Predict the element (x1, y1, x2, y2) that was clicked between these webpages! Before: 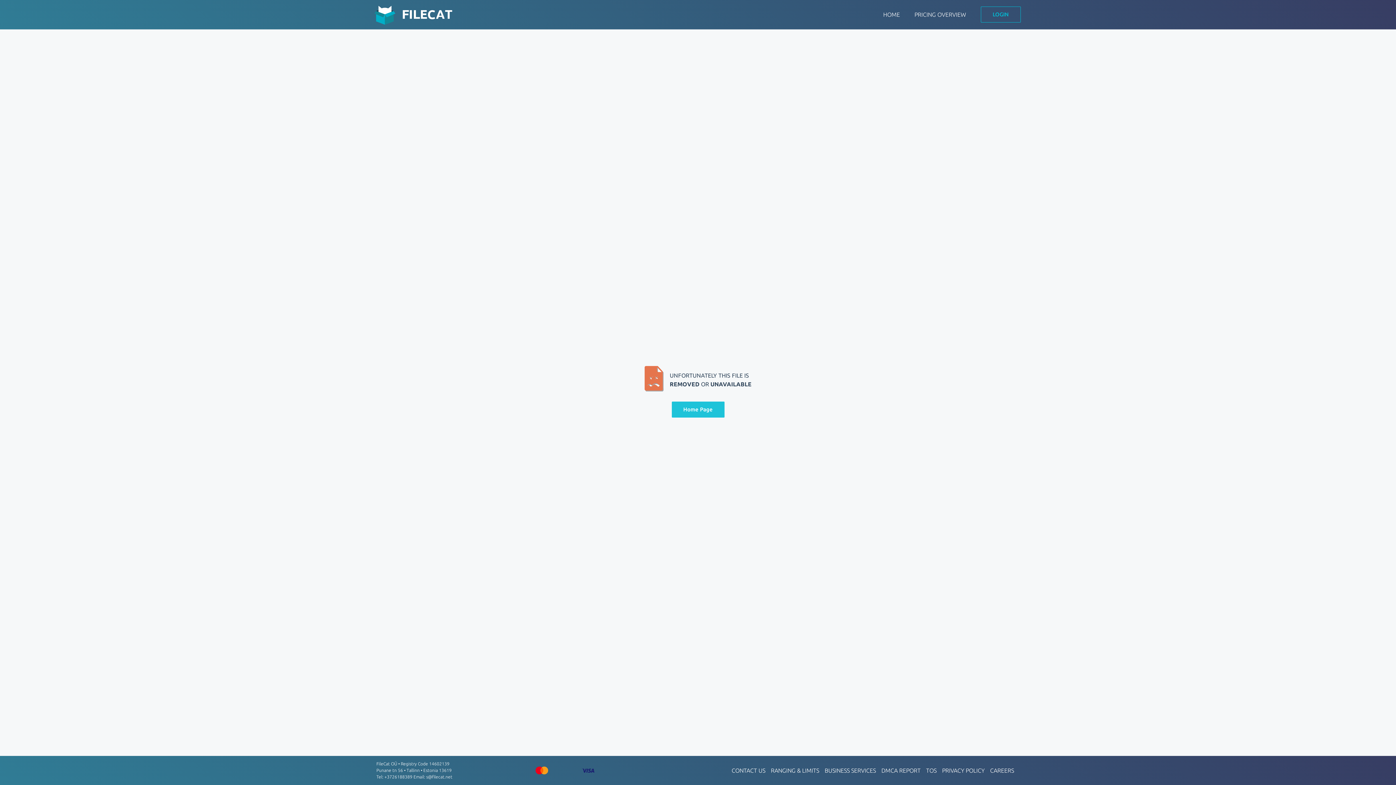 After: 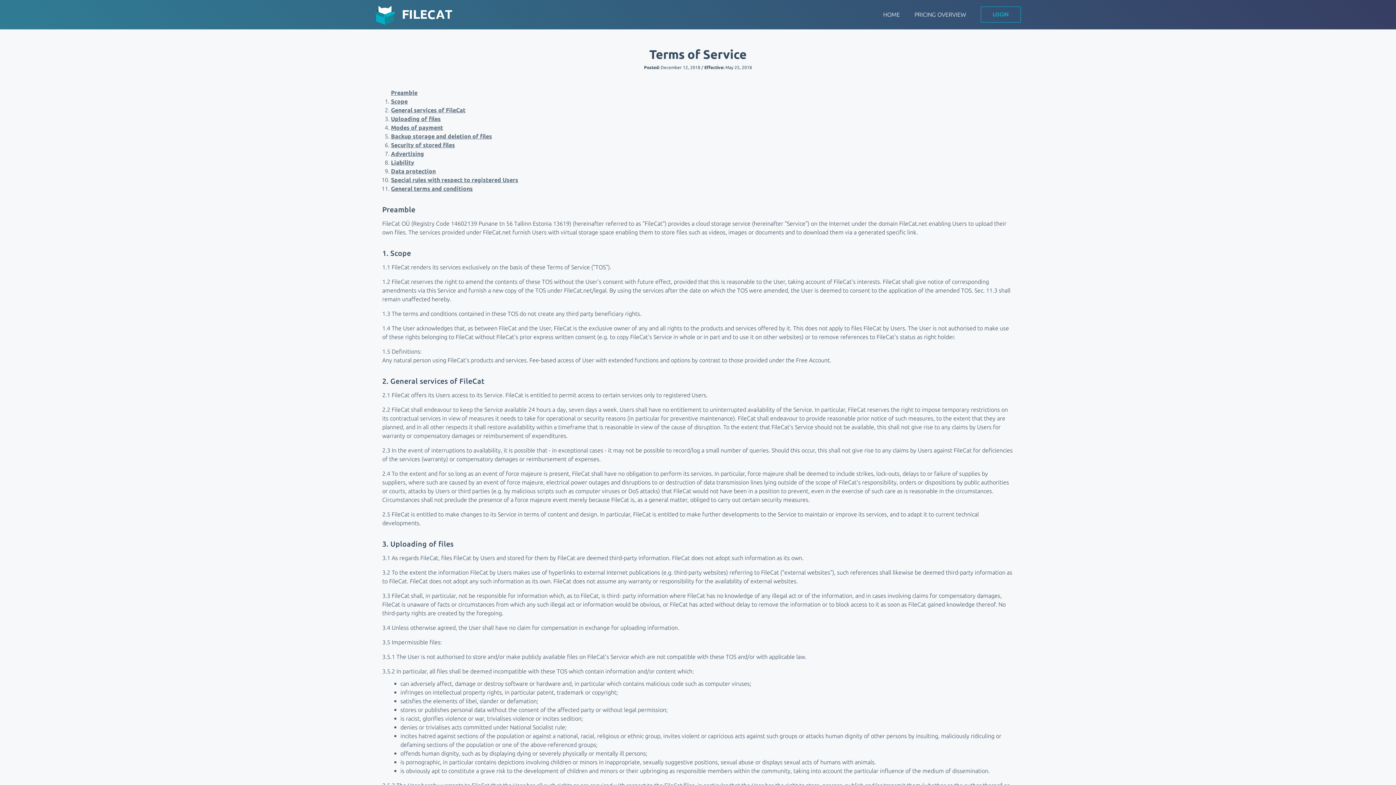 Action: bbox: (926, 766, 936, 775) label: TOS